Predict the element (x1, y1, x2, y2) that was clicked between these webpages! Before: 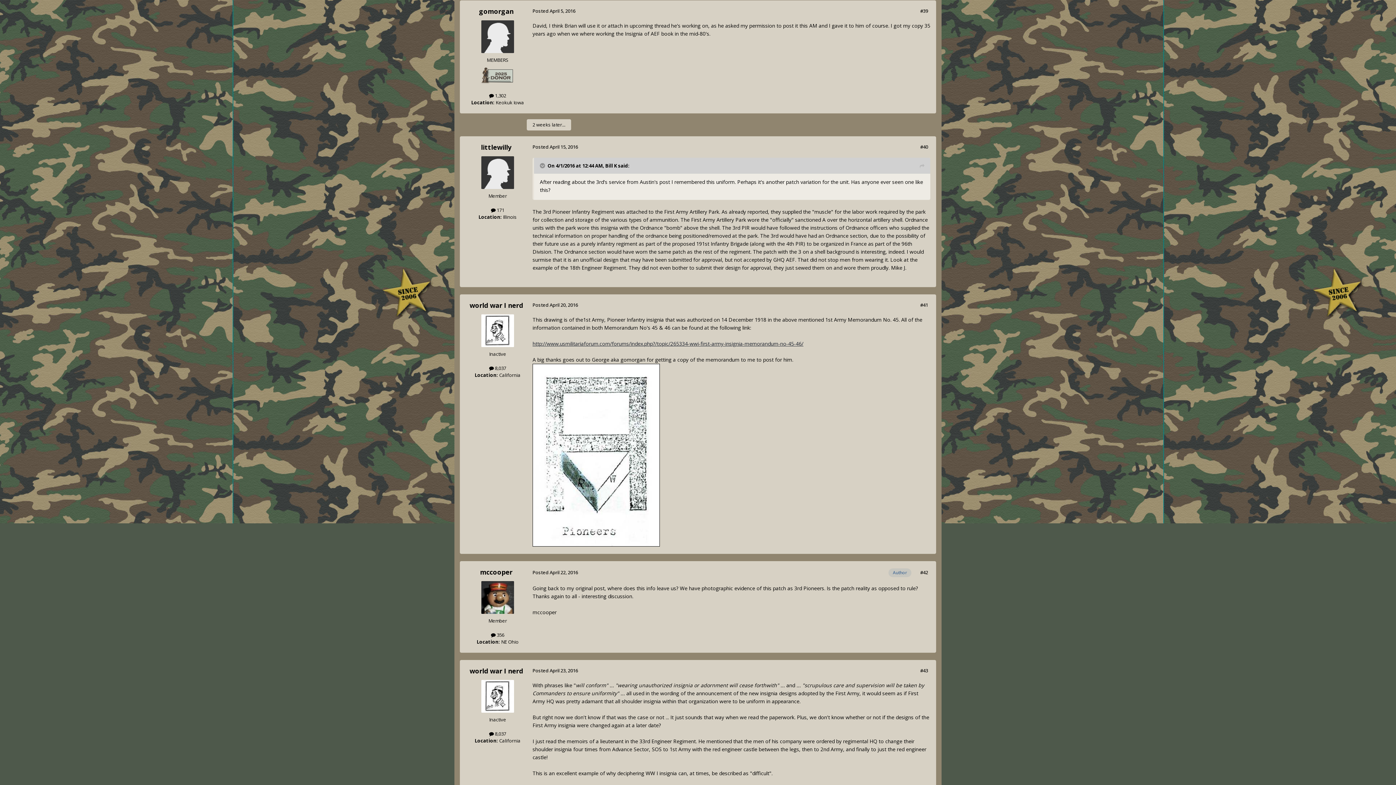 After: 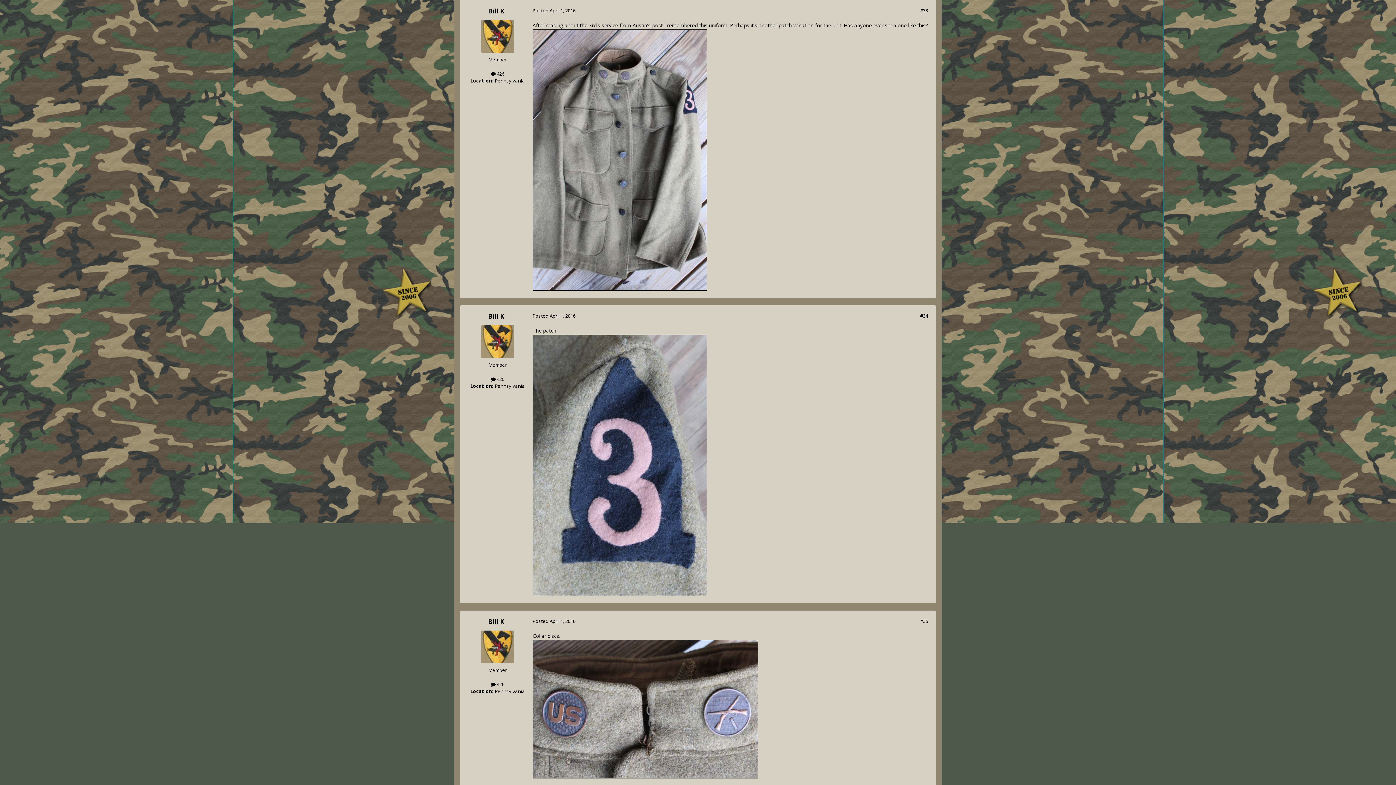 Action: bbox: (920, 162, 924, 170)